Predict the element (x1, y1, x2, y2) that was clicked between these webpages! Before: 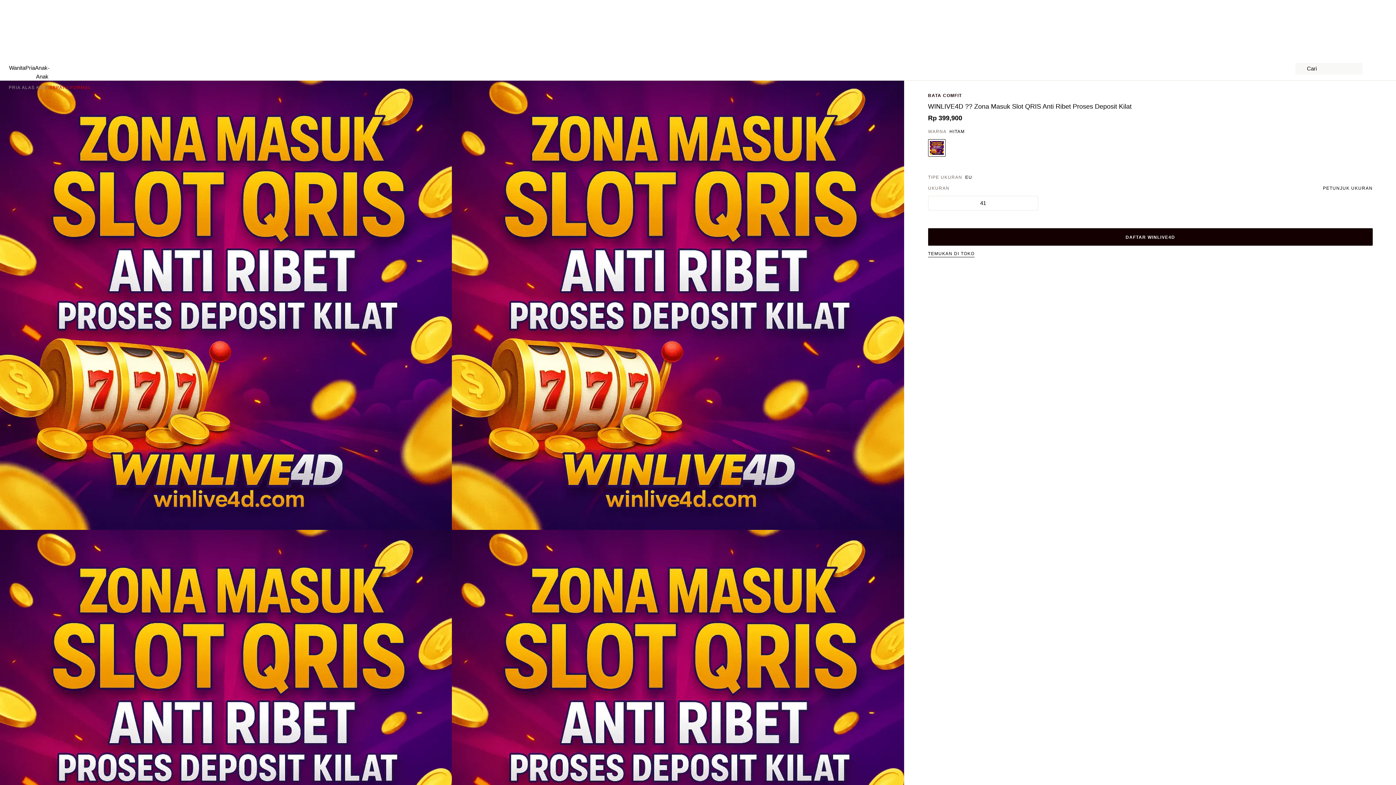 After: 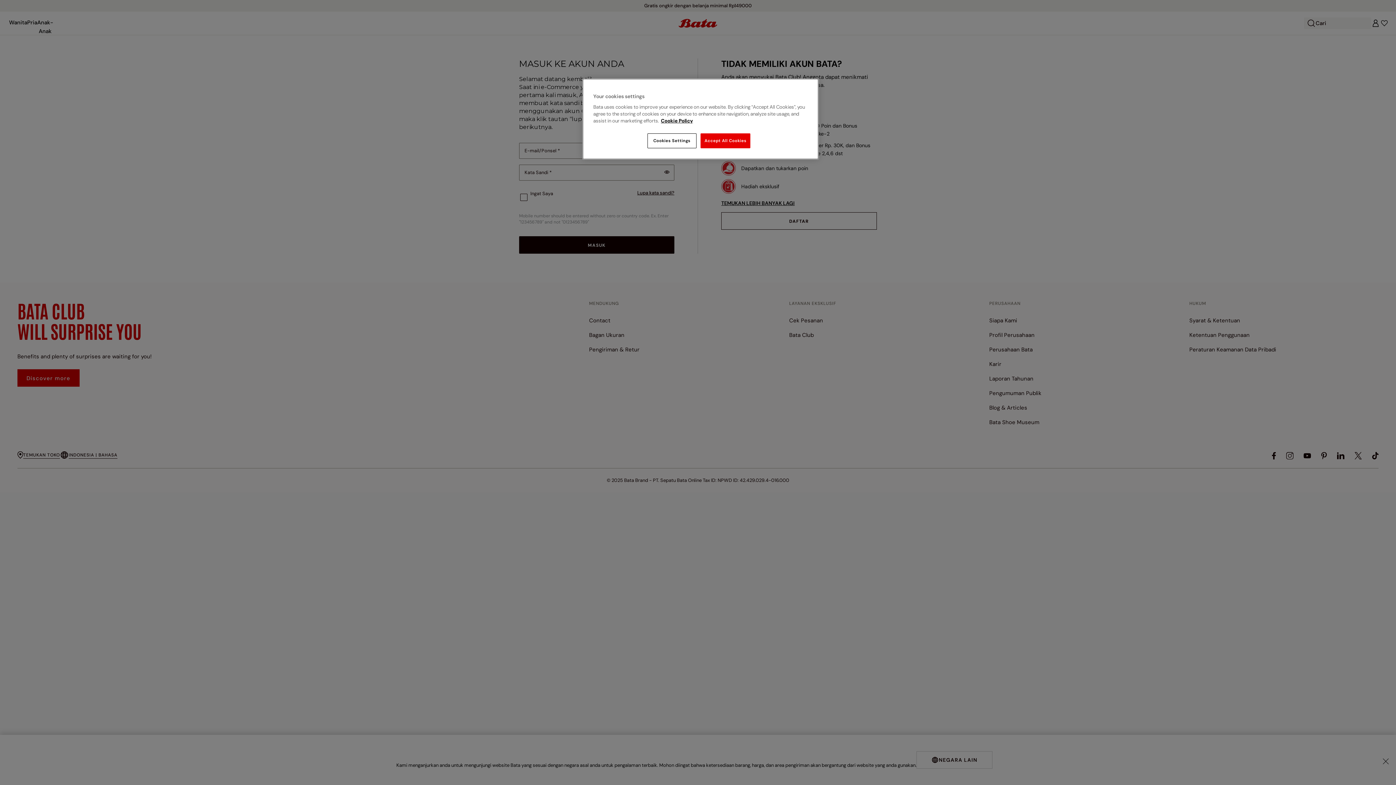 Action: bbox: (1371, 64, 1380, 73)